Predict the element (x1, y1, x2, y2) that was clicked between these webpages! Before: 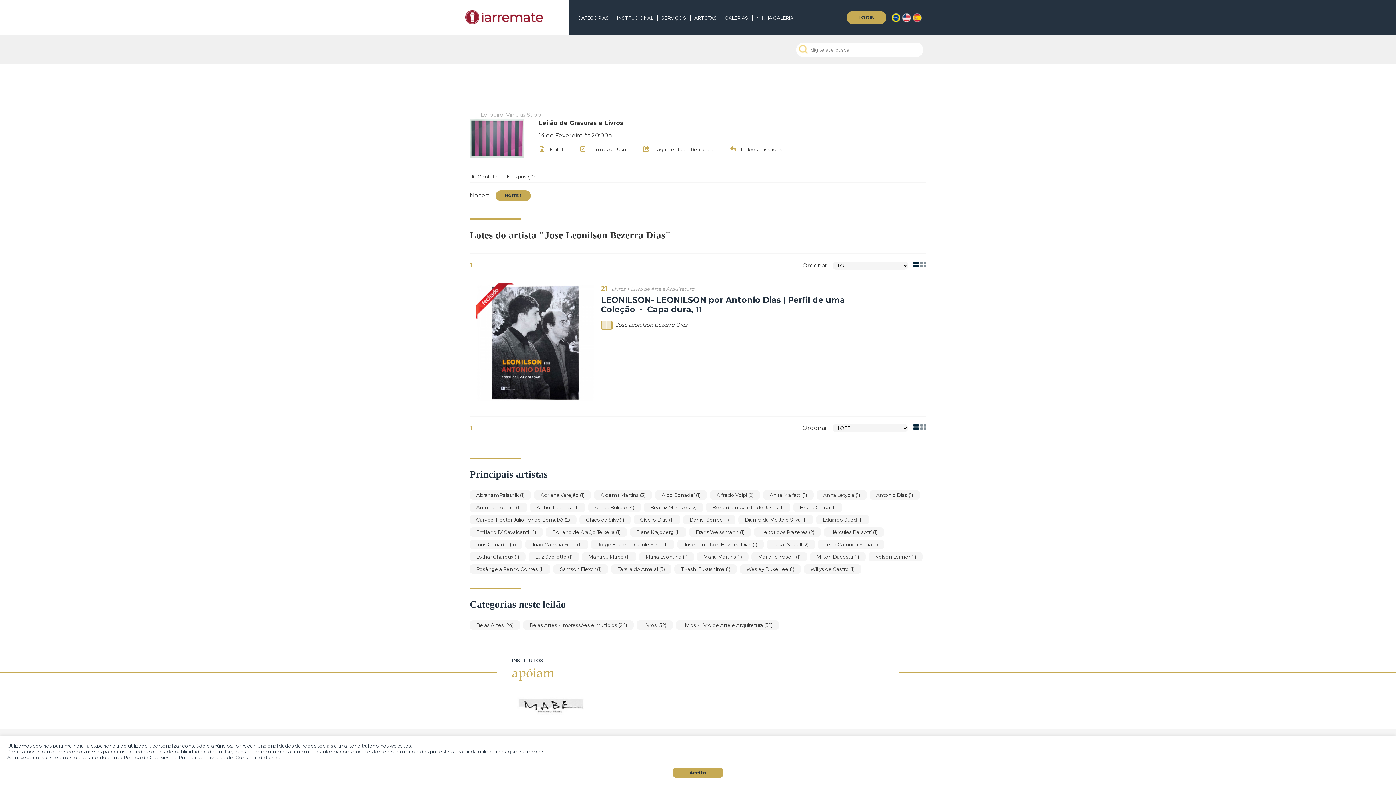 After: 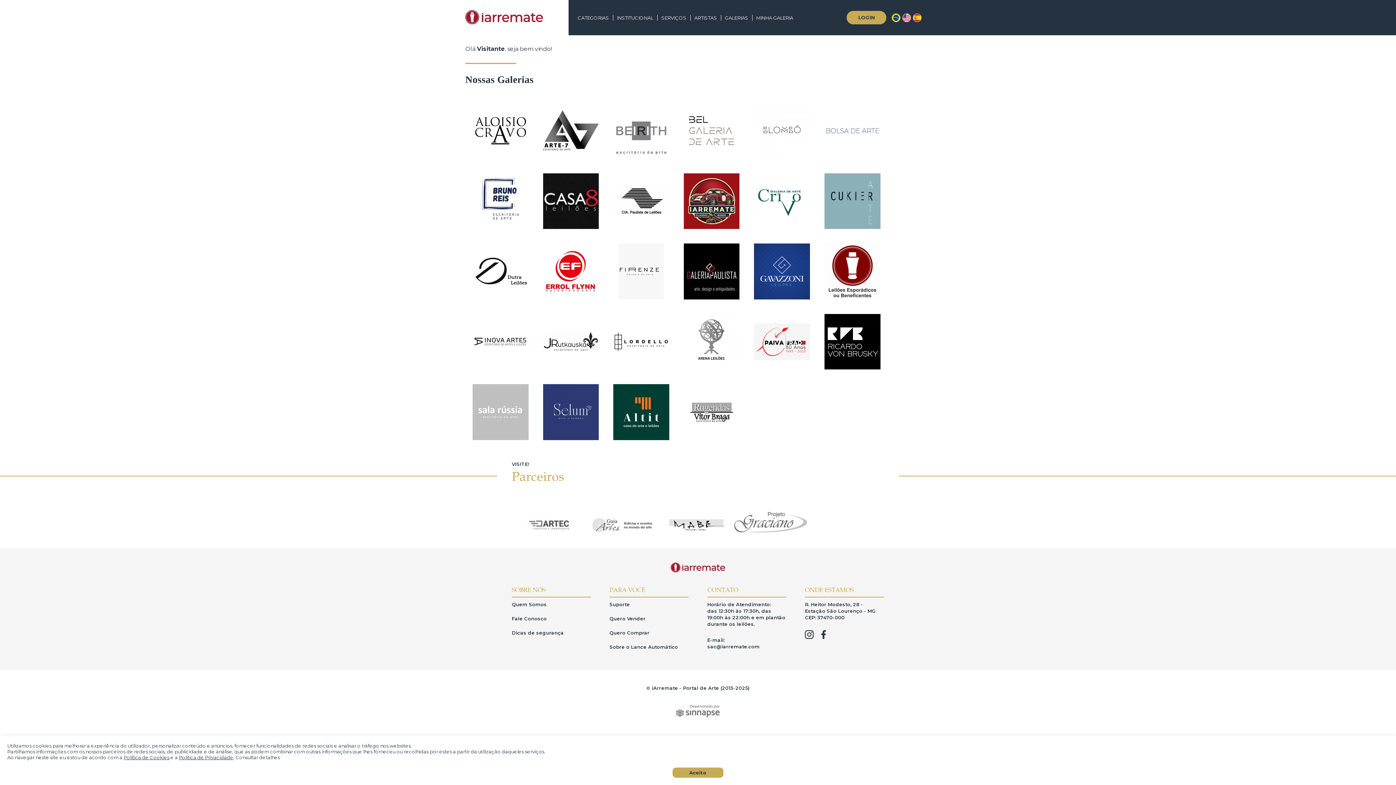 Action: bbox: (725, 14, 748, 20) label: GALERIAS